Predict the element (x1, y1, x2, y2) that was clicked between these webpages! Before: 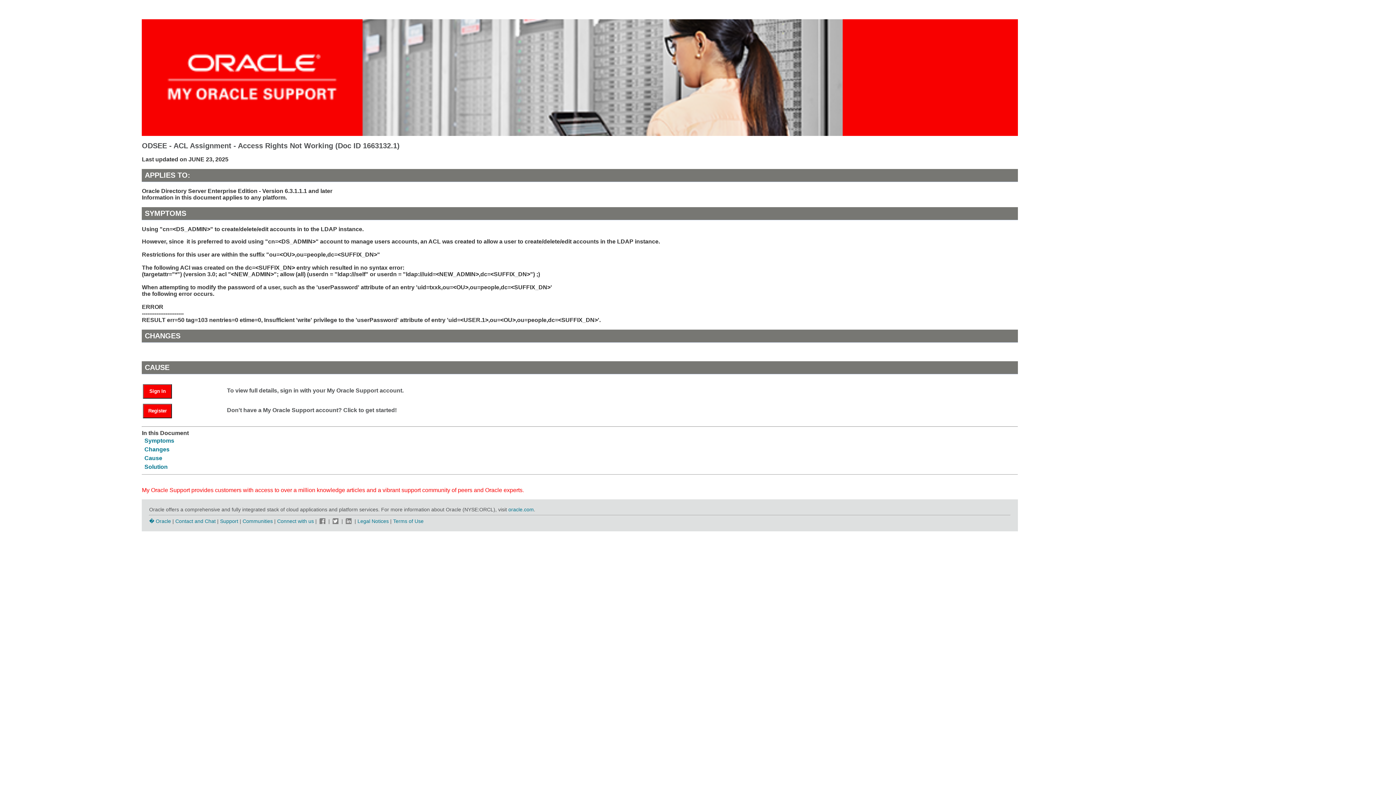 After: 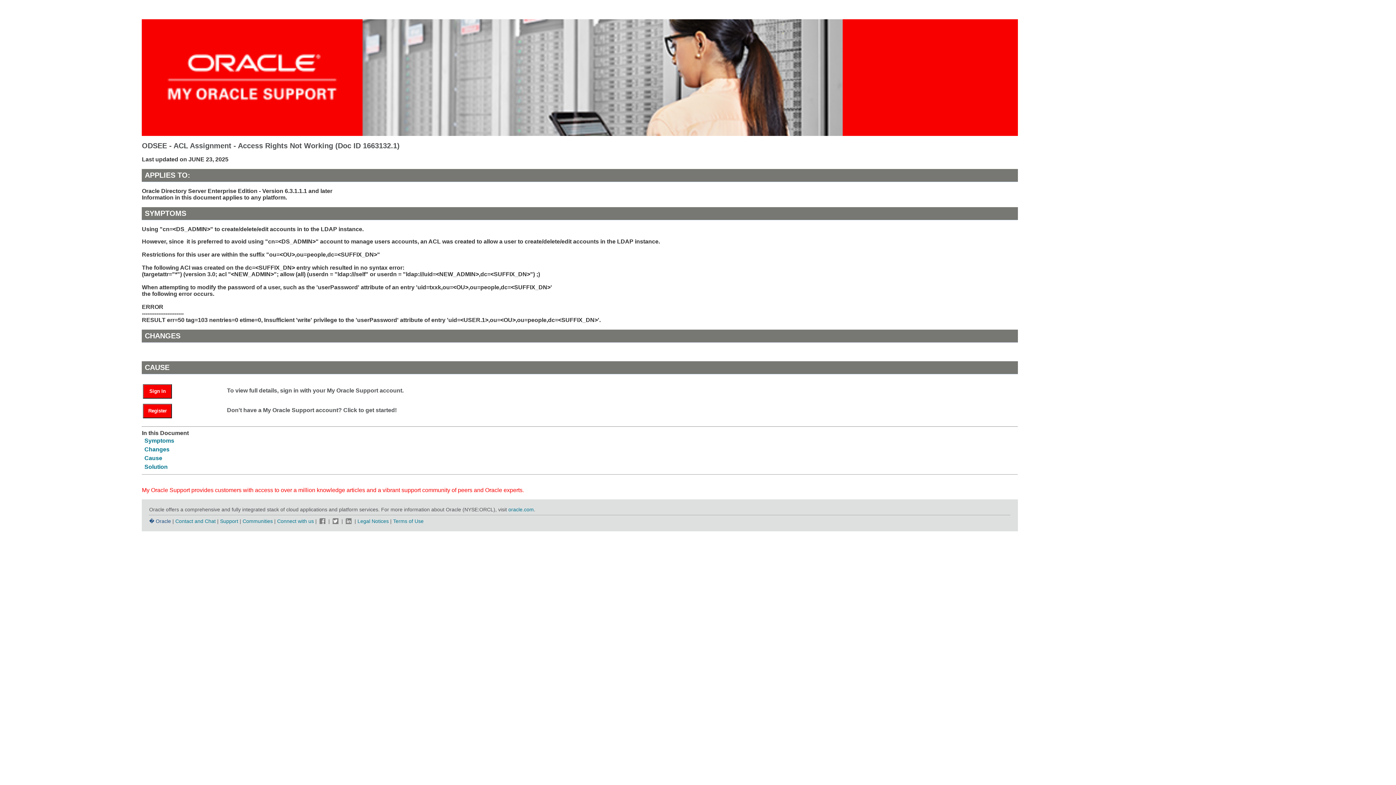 Action: bbox: (149, 518, 171, 524) label: � Oracle